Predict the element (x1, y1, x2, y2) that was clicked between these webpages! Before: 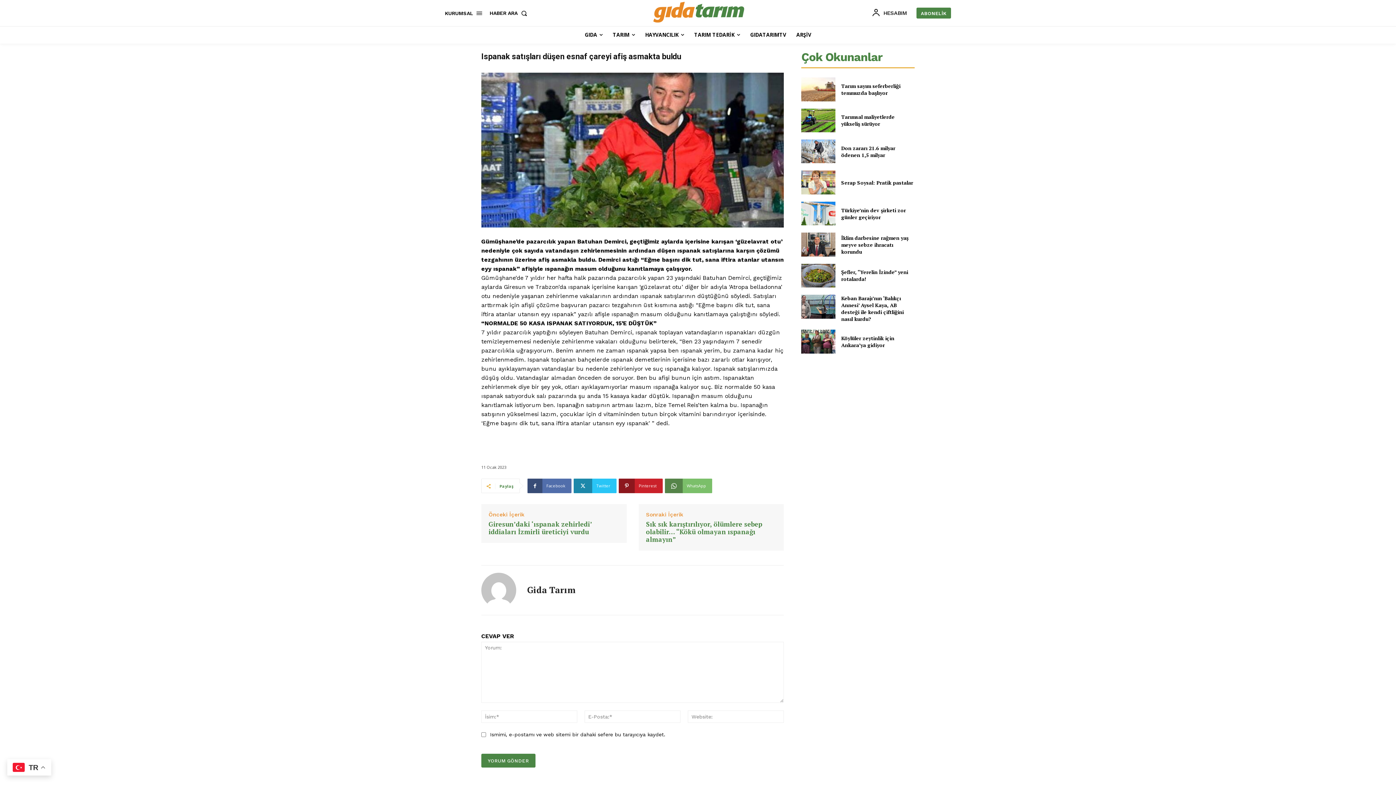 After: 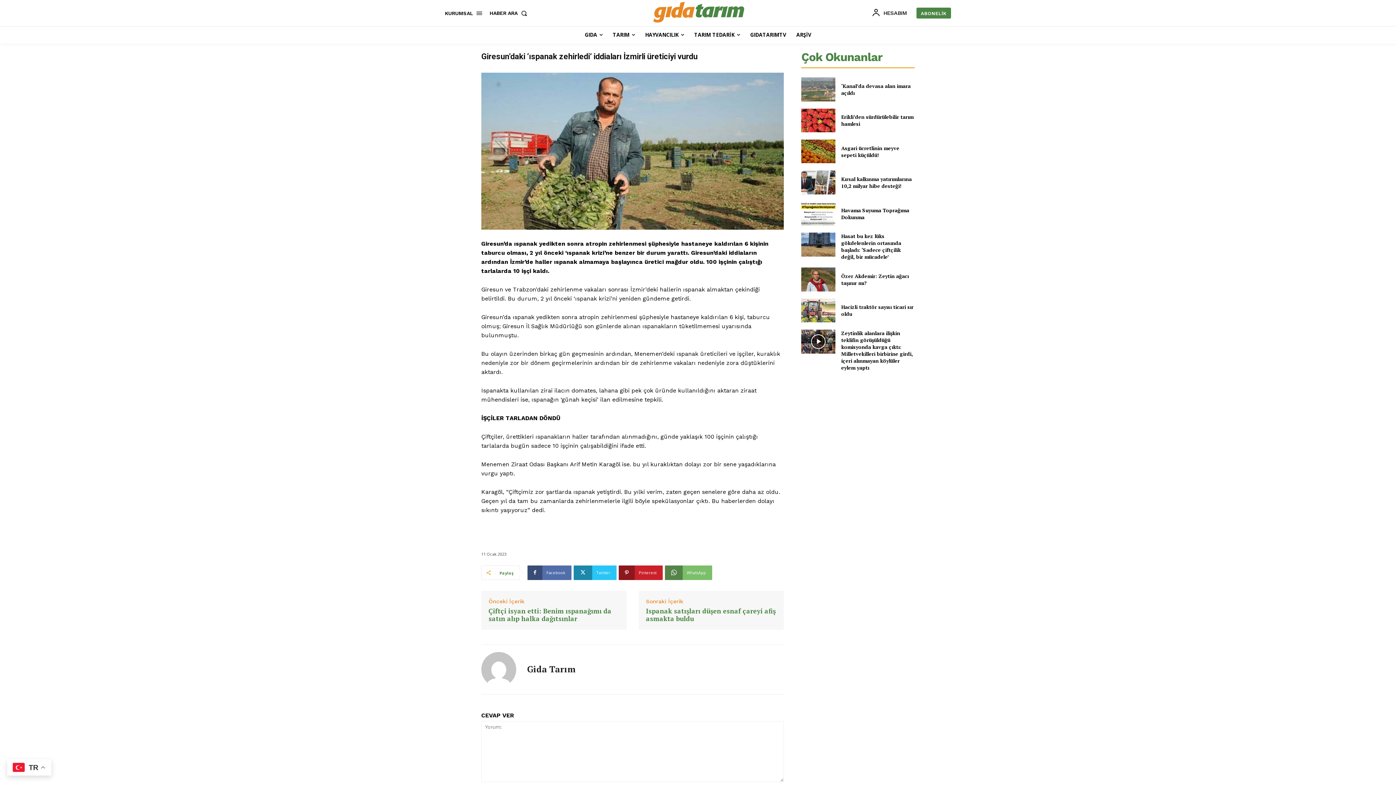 Action: label: Giresun’daki ‘ıspanak zehirledi’ iddiaları İzmirli üreticiyi vurdu bbox: (488, 520, 619, 536)